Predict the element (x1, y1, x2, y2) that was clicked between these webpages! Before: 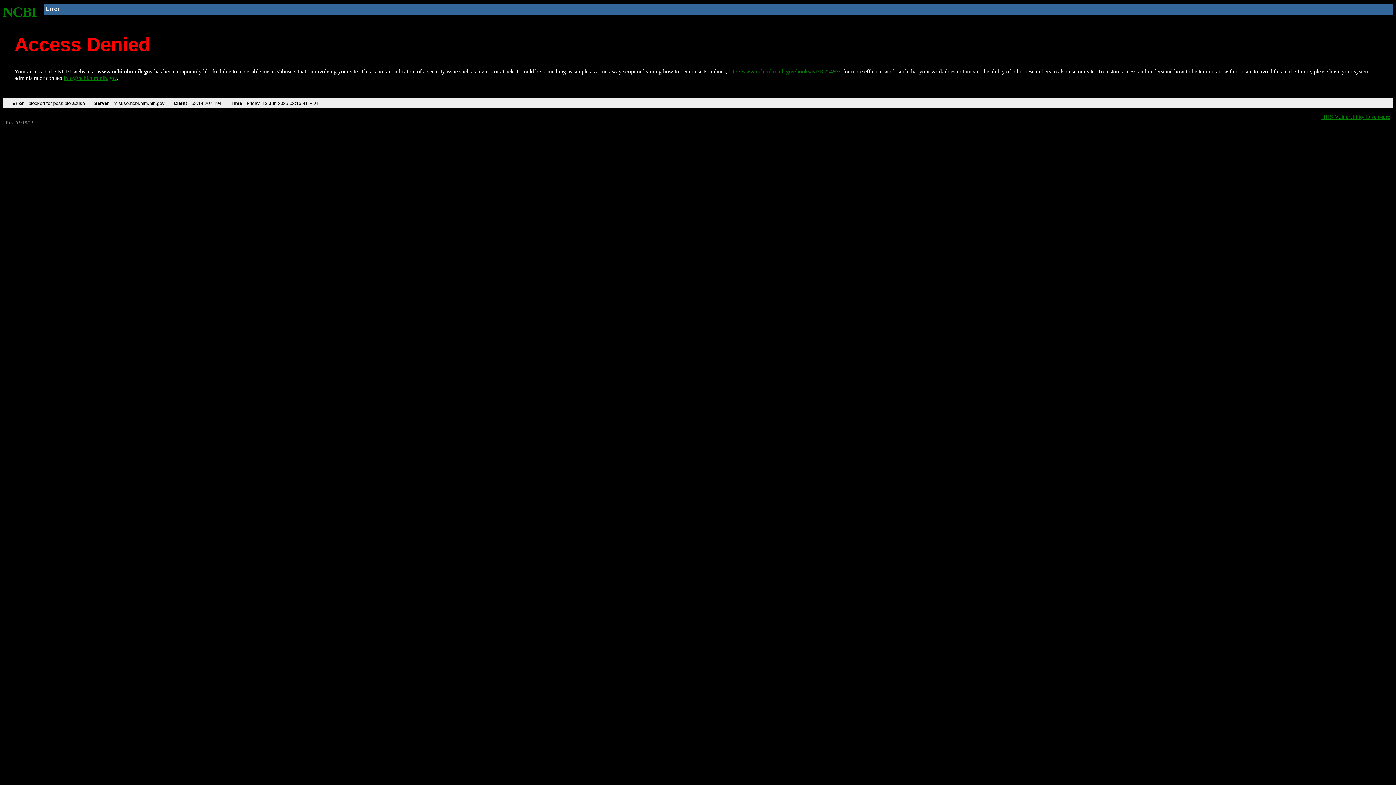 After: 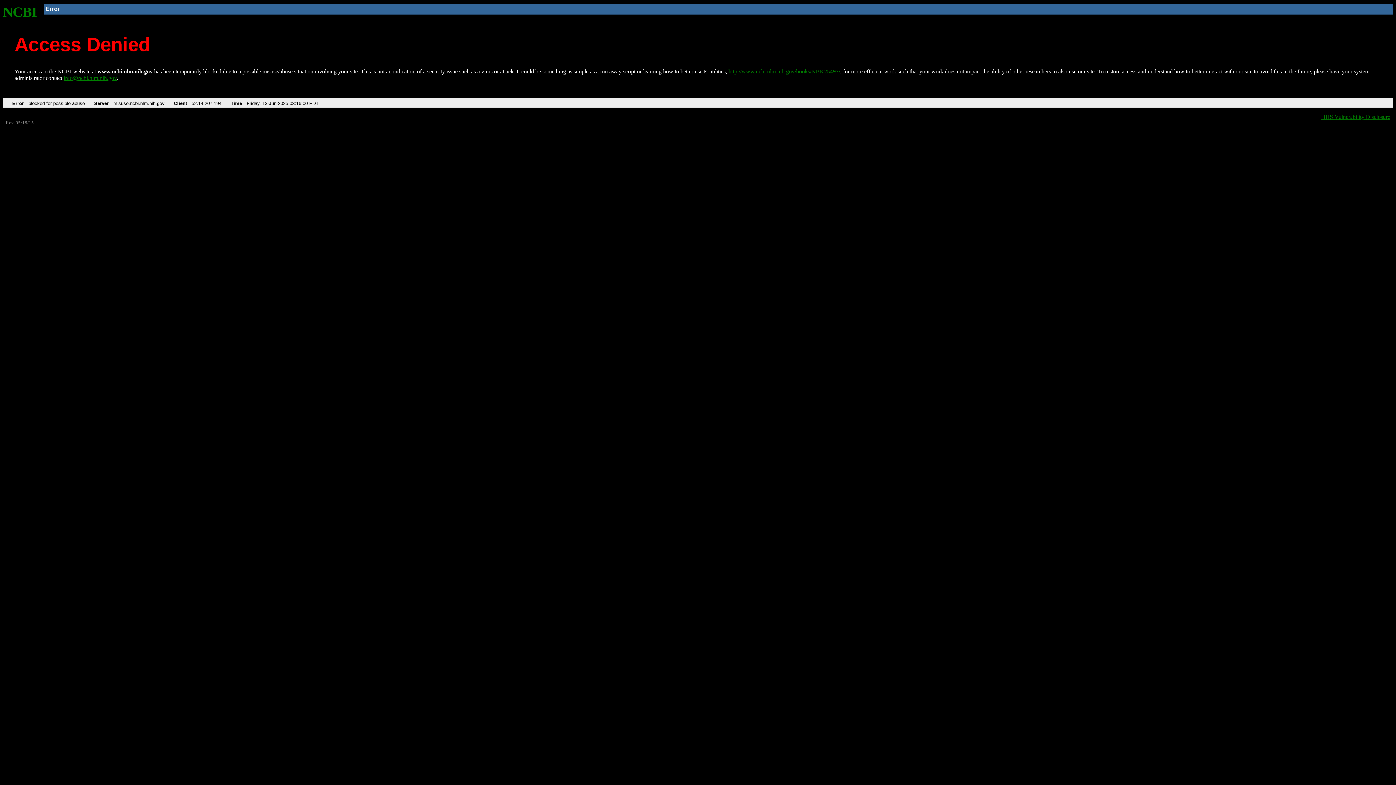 Action: bbox: (2, 4, 37, 19) label: NCBI